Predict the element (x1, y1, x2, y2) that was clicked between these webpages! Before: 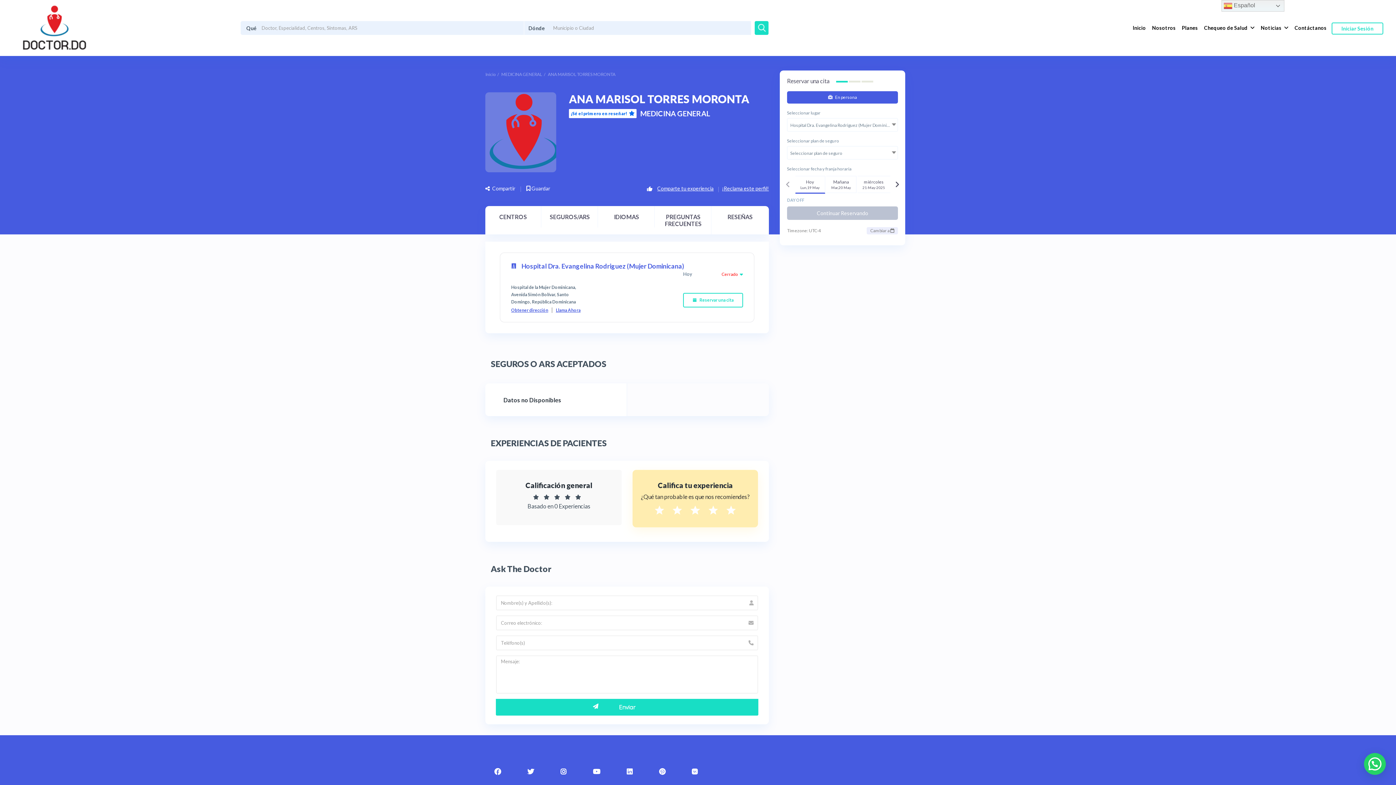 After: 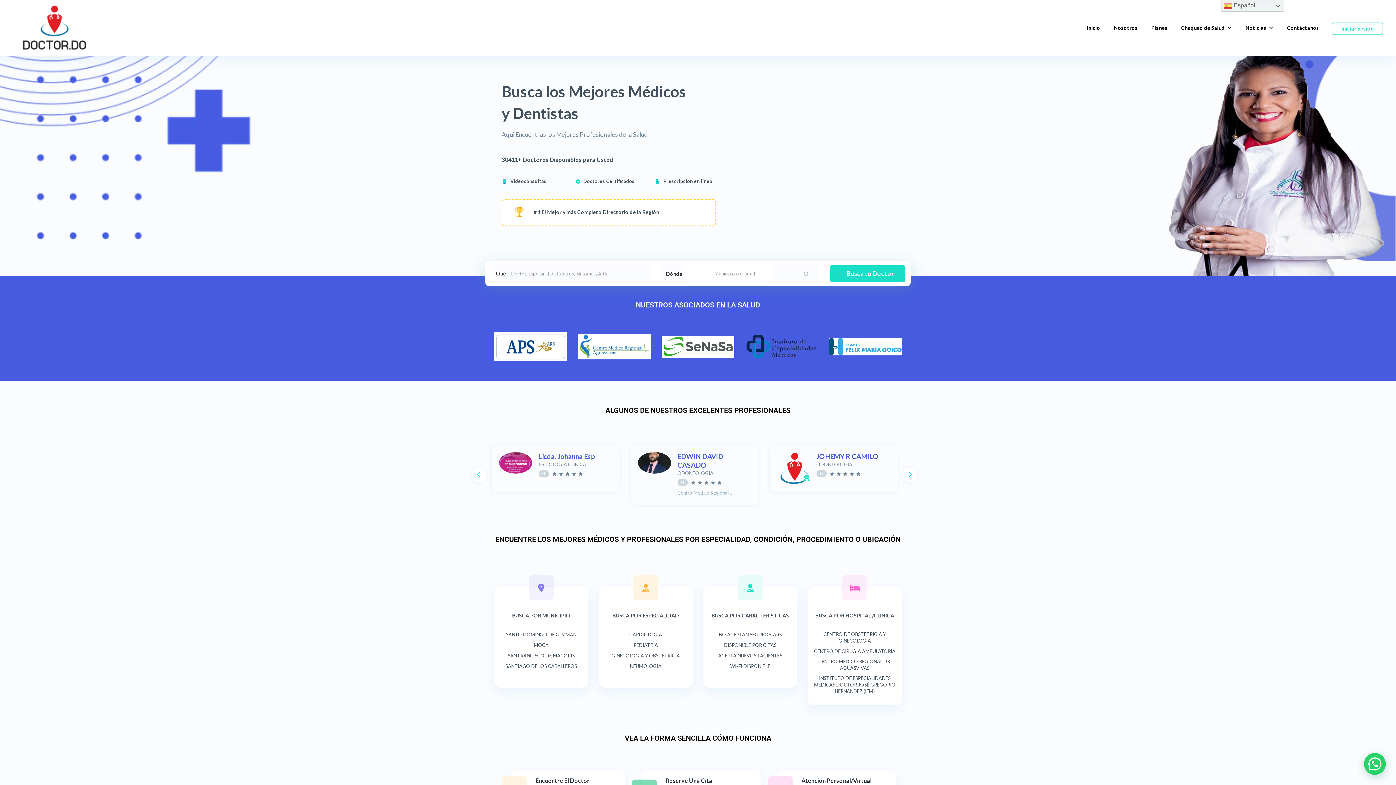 Action: bbox: (1133, 24, 1146, 30) label: Inicio